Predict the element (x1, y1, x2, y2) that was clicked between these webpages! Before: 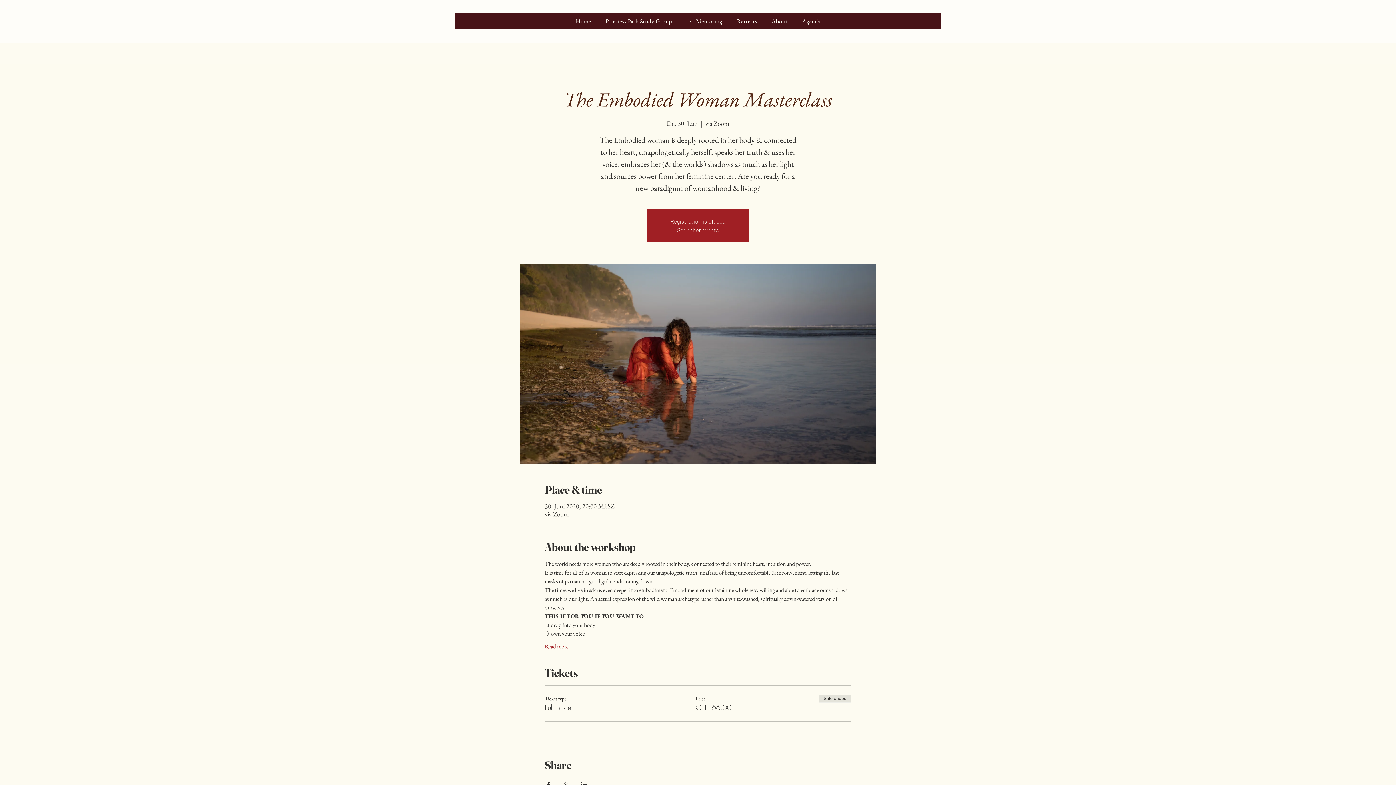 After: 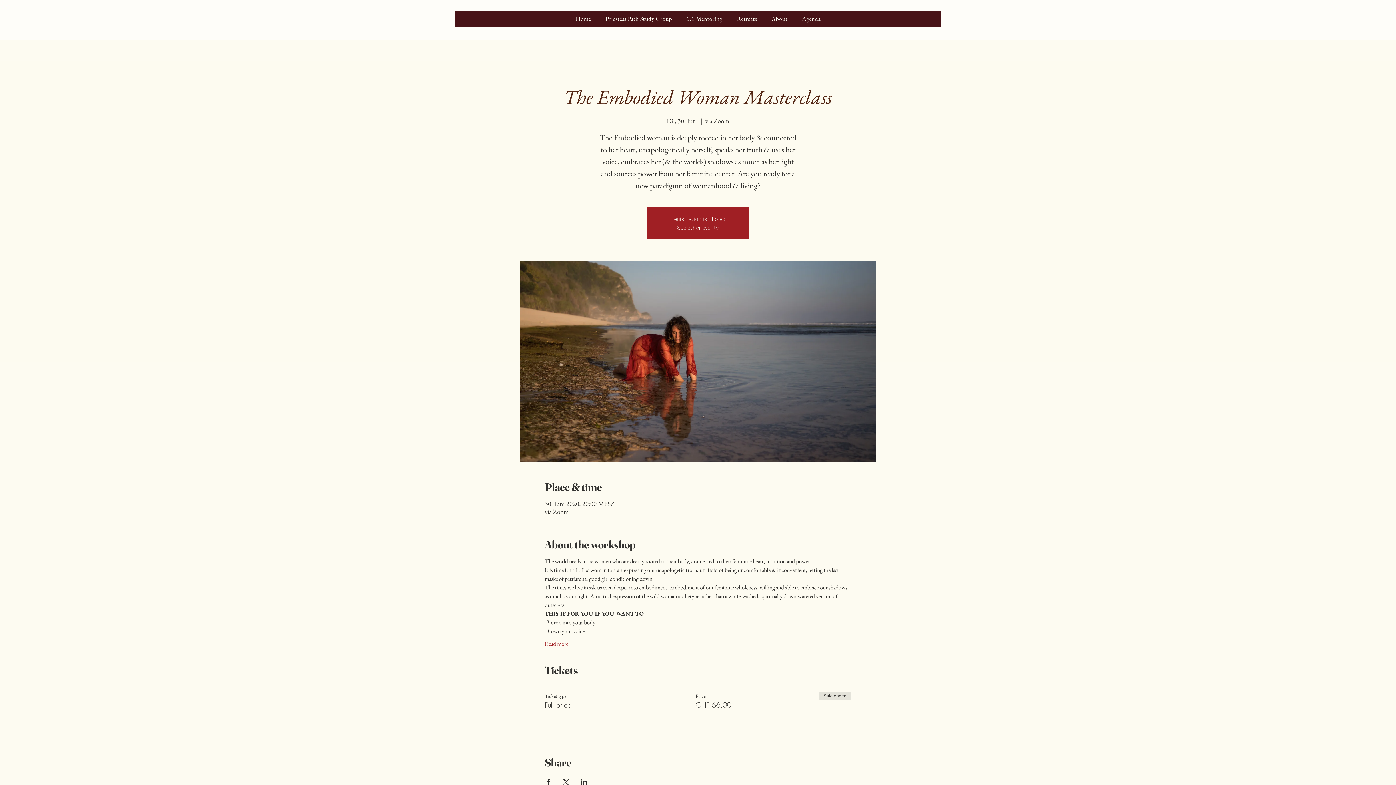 Action: label: Share event on X bbox: (562, 782, 569, 788)